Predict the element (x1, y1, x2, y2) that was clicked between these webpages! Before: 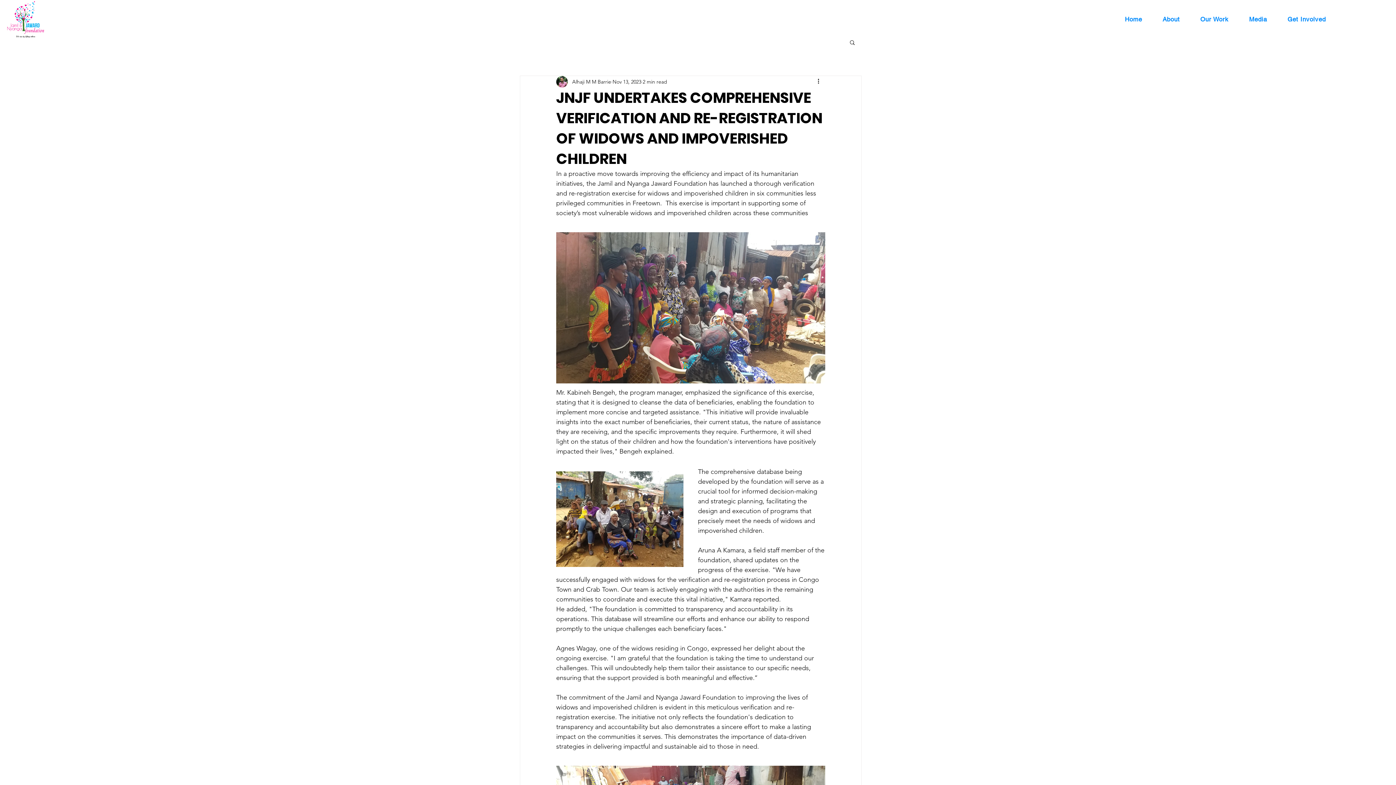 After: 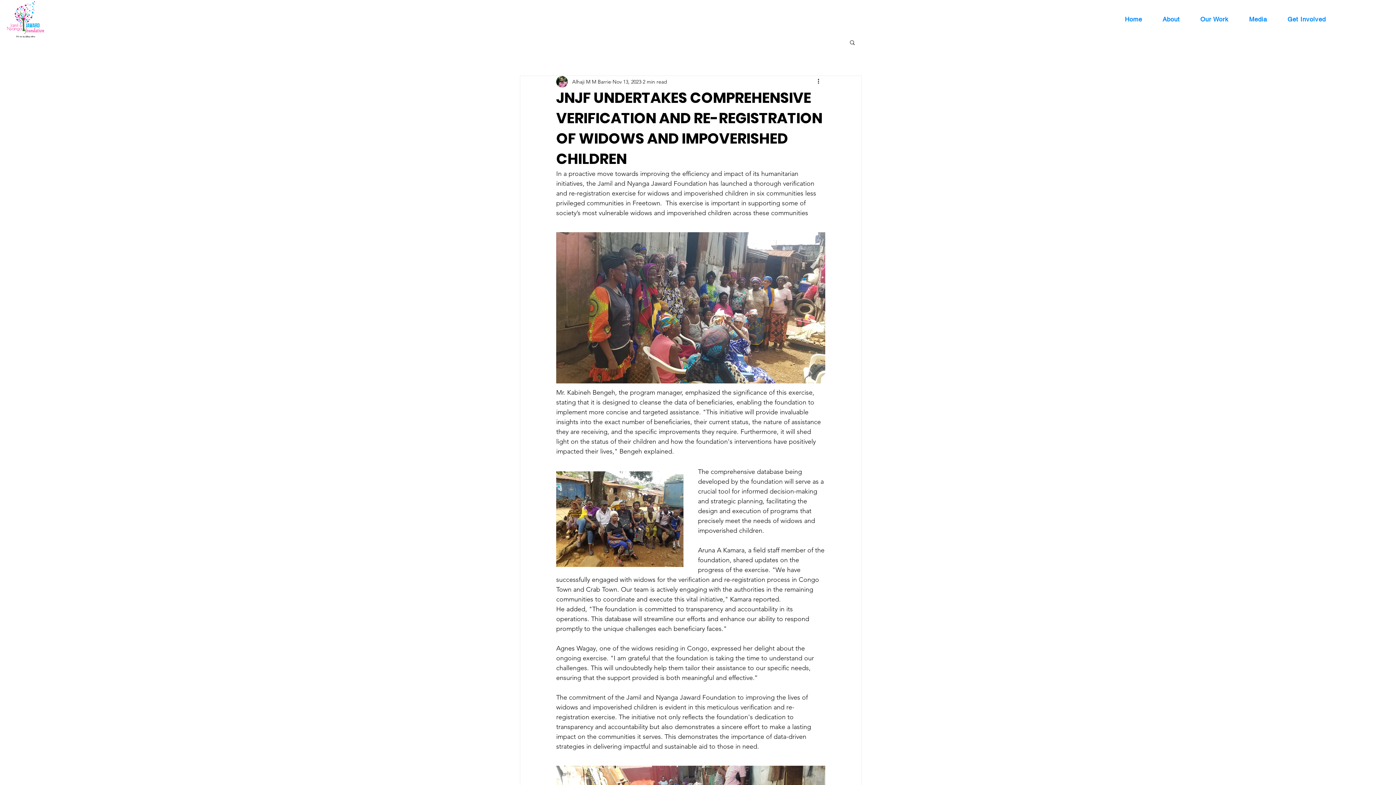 Action: bbox: (1152, 7, 1190, 30) label: About